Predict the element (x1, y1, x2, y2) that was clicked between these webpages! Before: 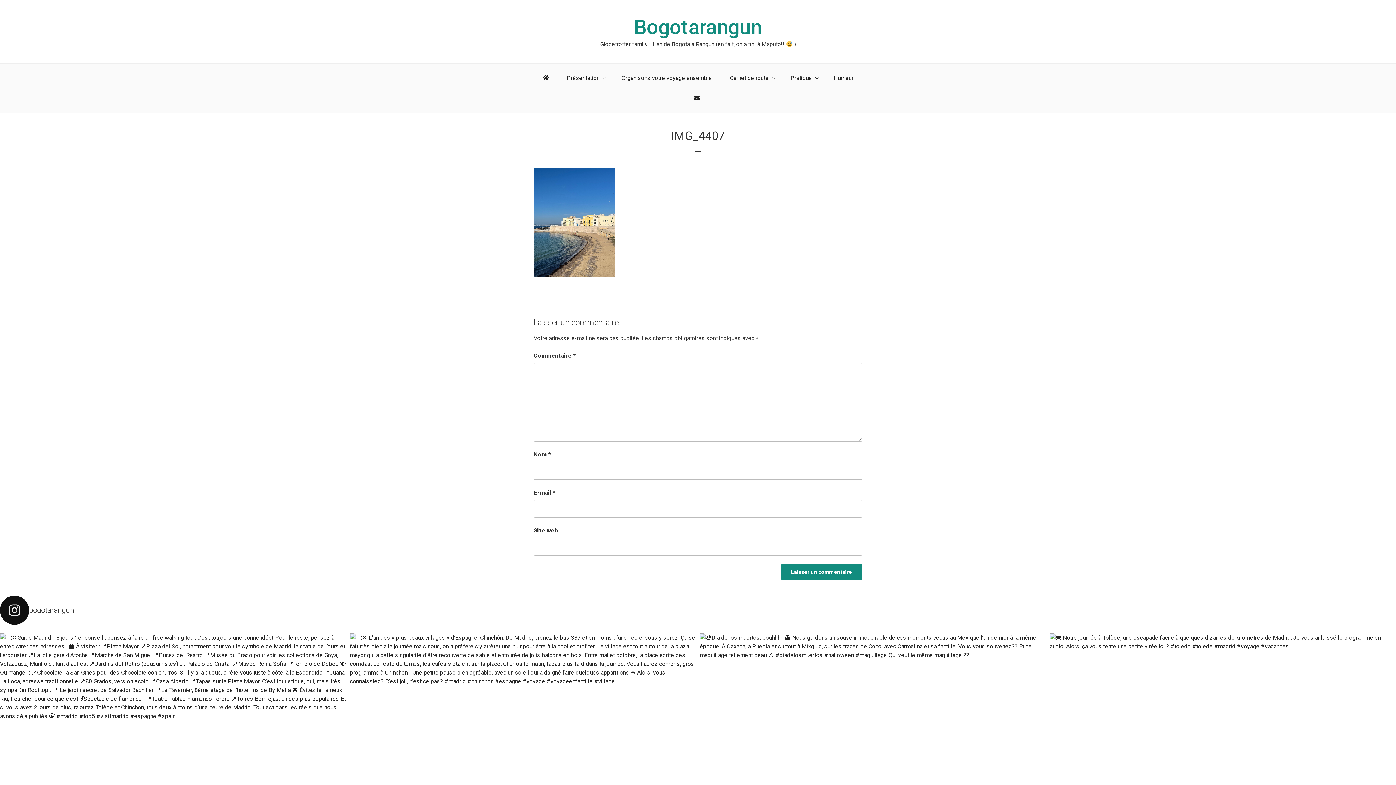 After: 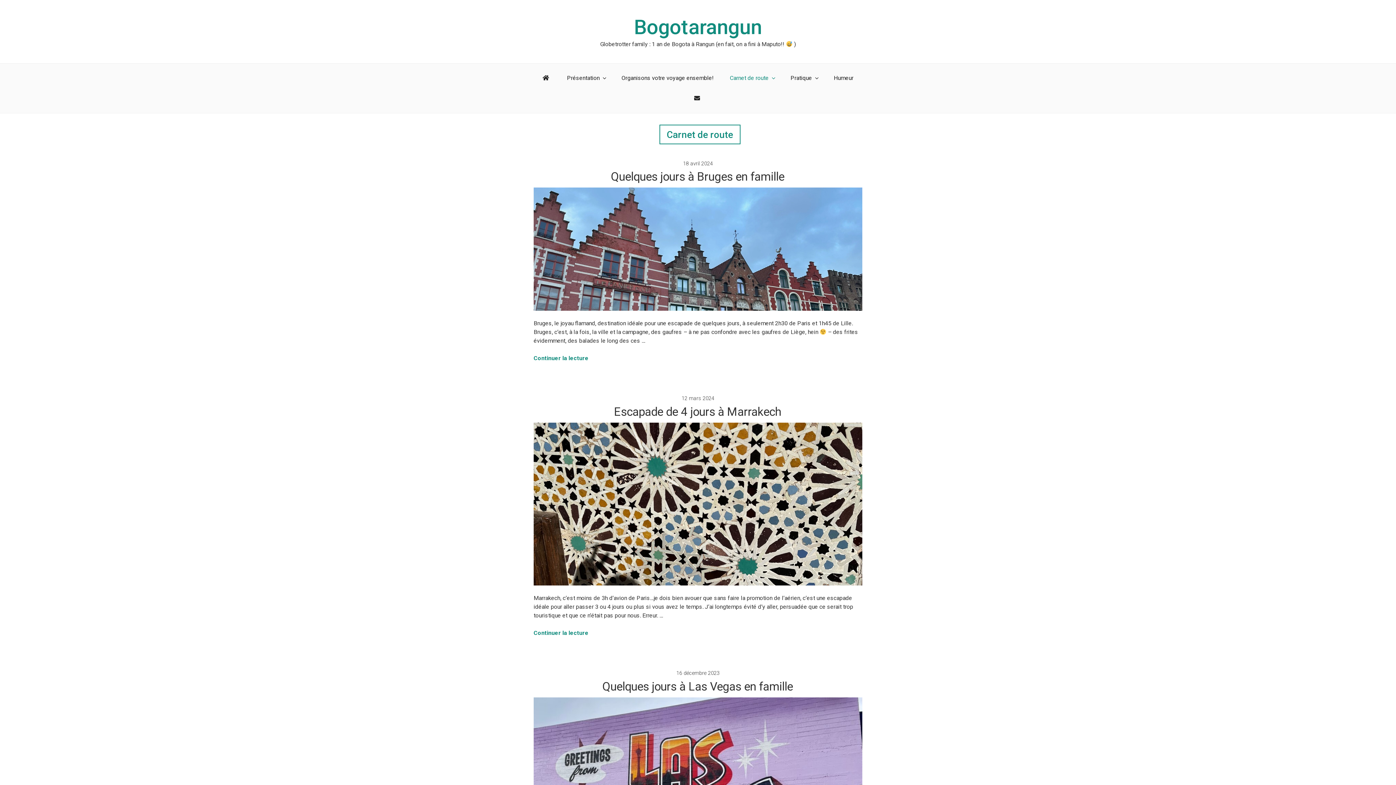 Action: label: Carnet de route bbox: (722, 68, 782, 88)